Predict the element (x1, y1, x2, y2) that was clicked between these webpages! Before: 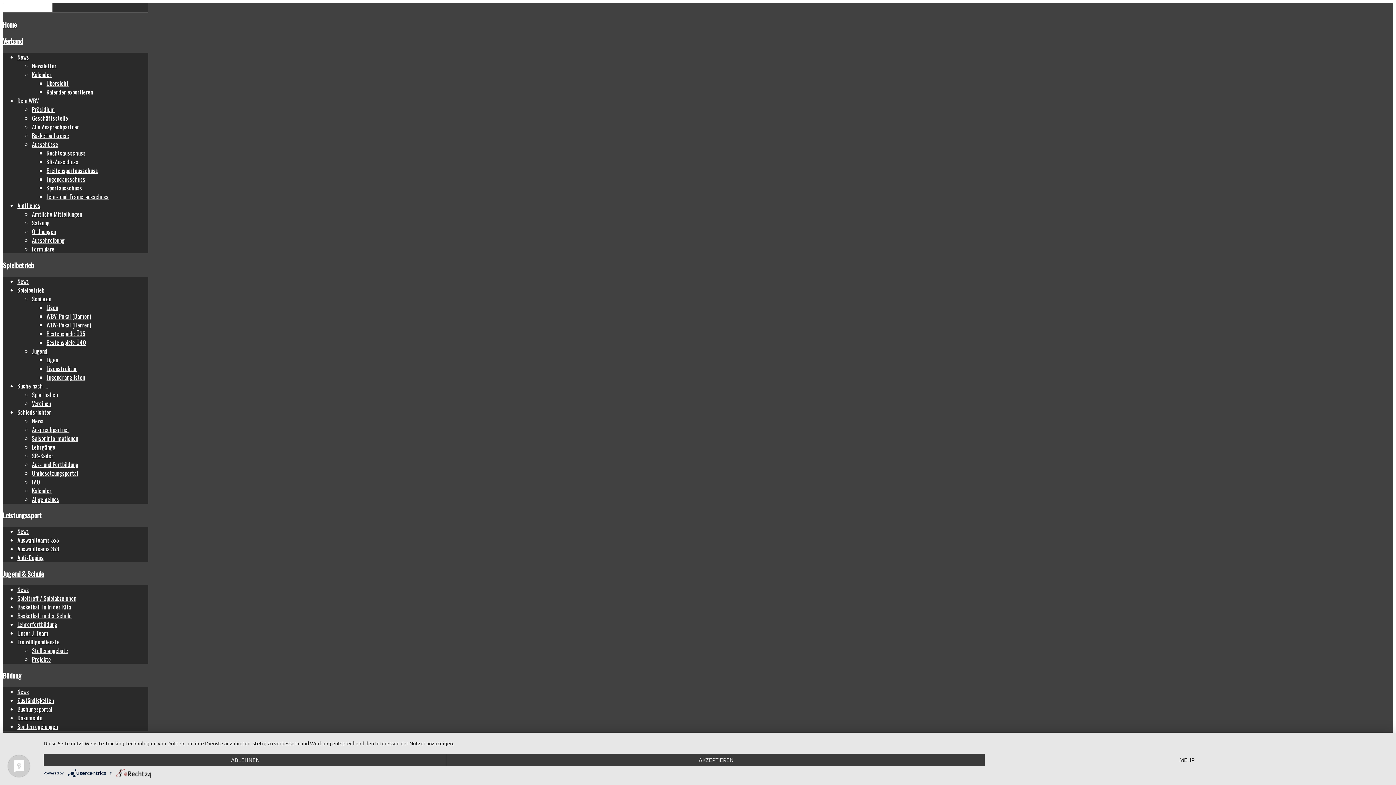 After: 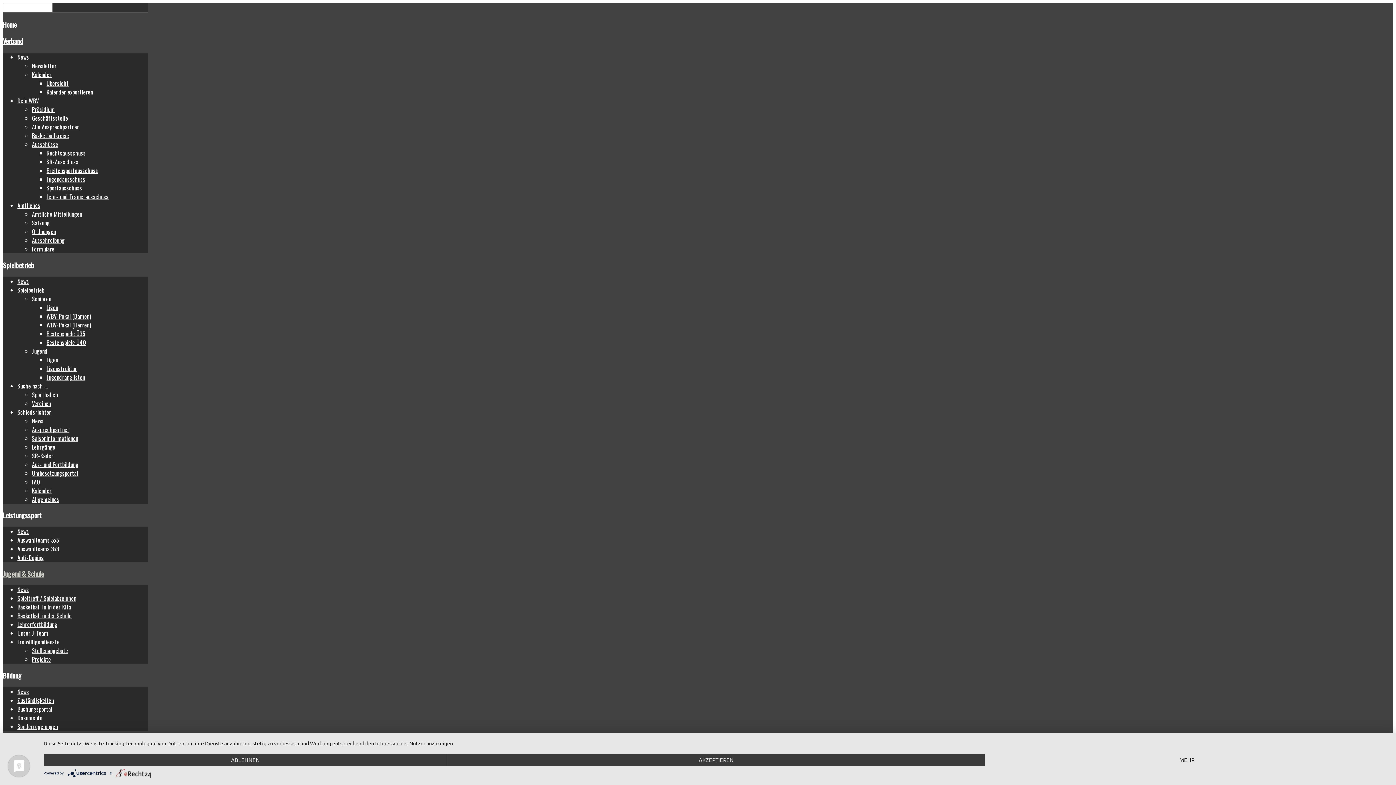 Action: label: Jugend & Schule bbox: (2, 569, 44, 578)